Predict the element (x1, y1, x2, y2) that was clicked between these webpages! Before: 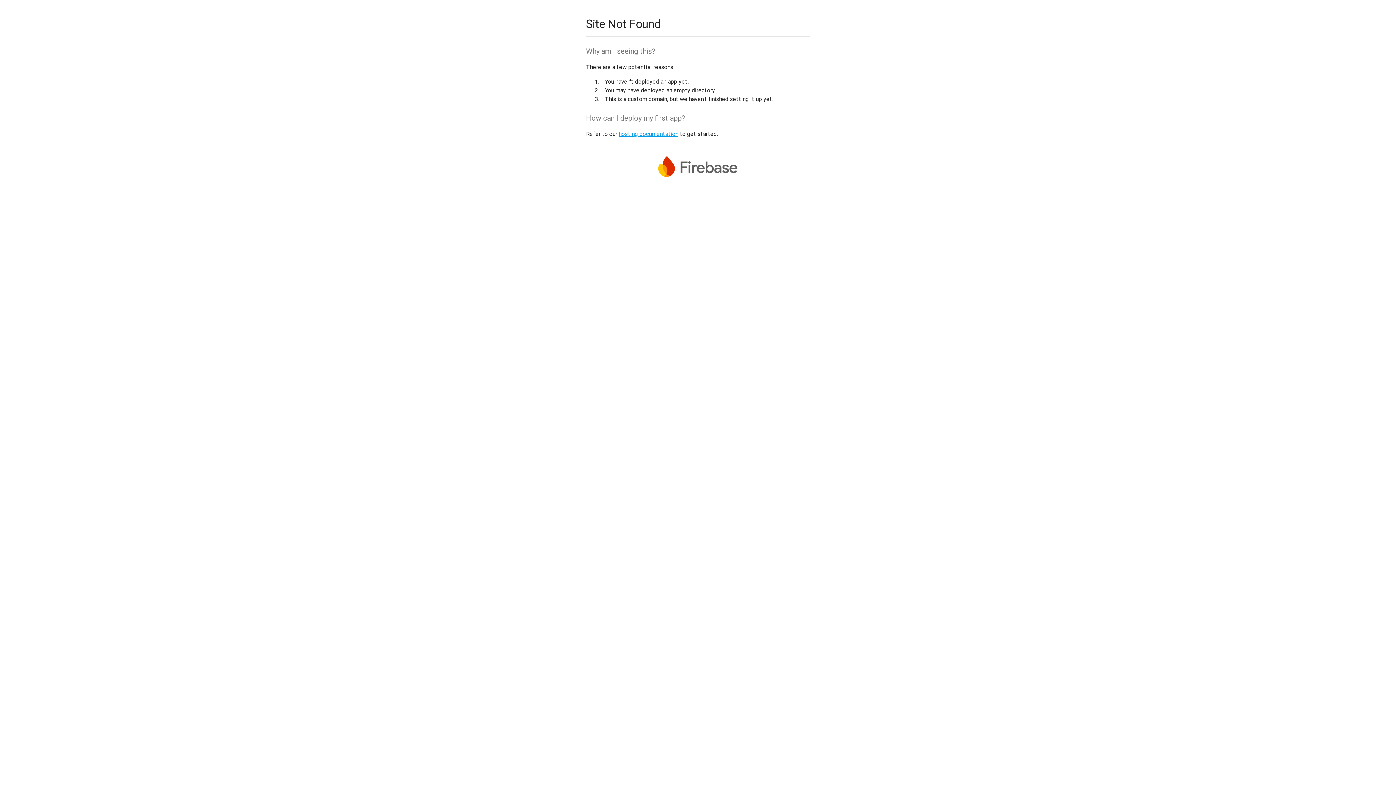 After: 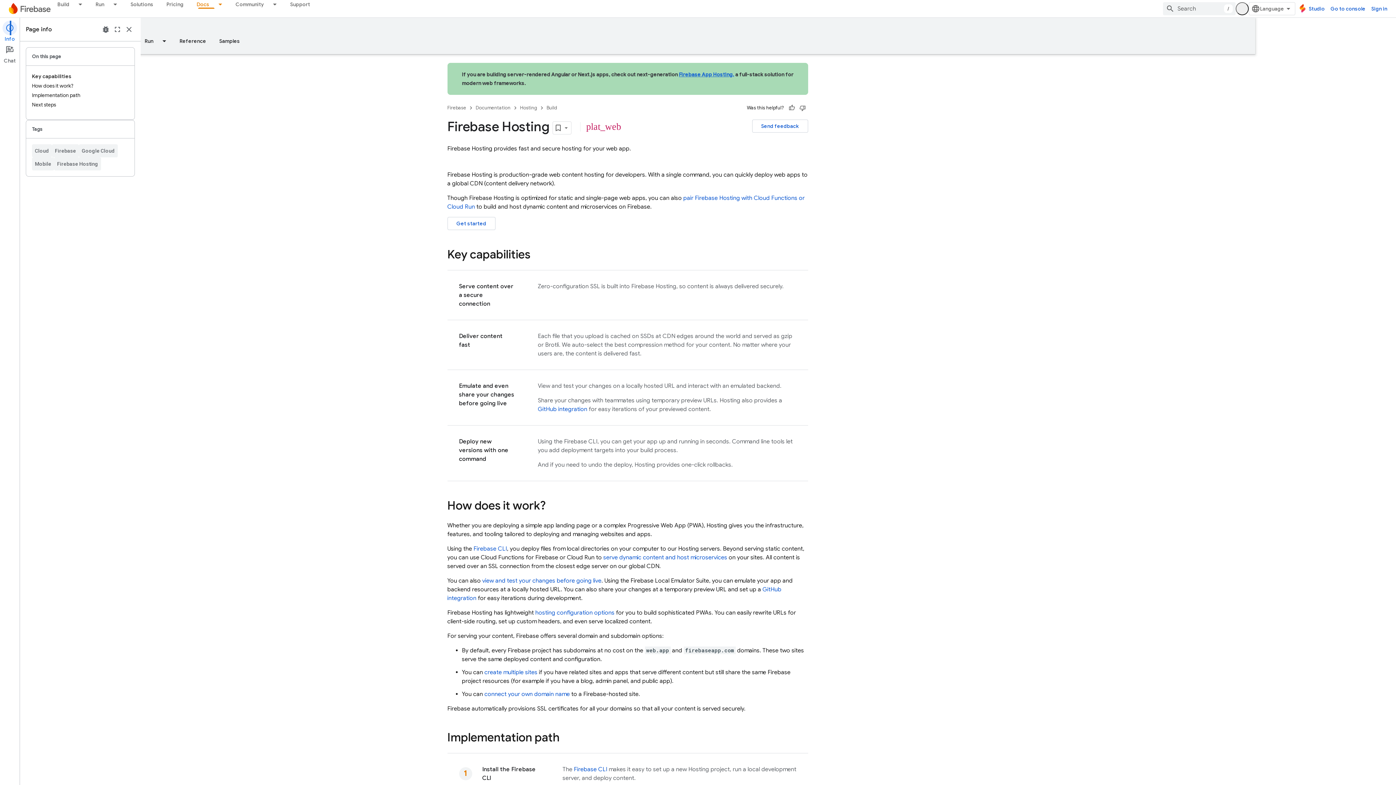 Action: label: hosting documentation bbox: (618, 130, 678, 137)